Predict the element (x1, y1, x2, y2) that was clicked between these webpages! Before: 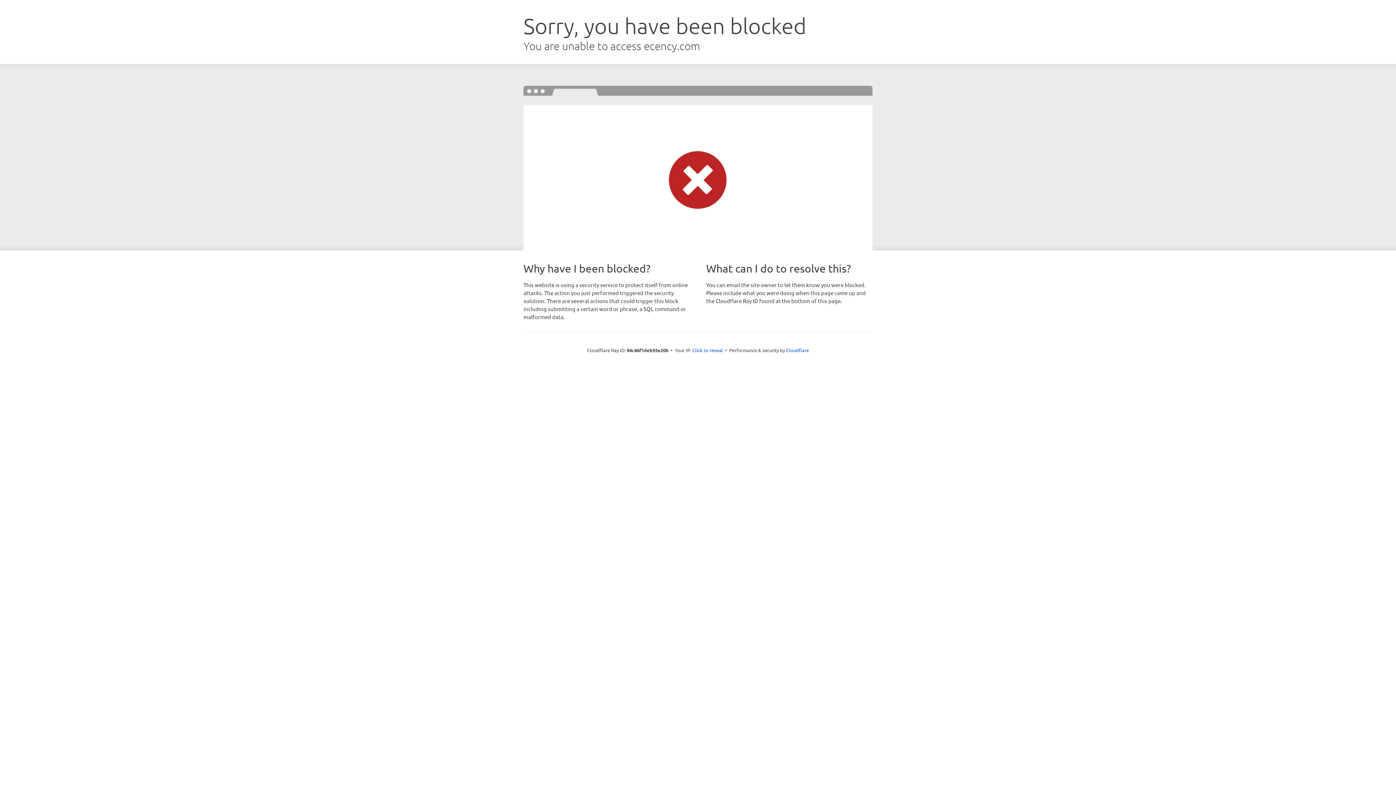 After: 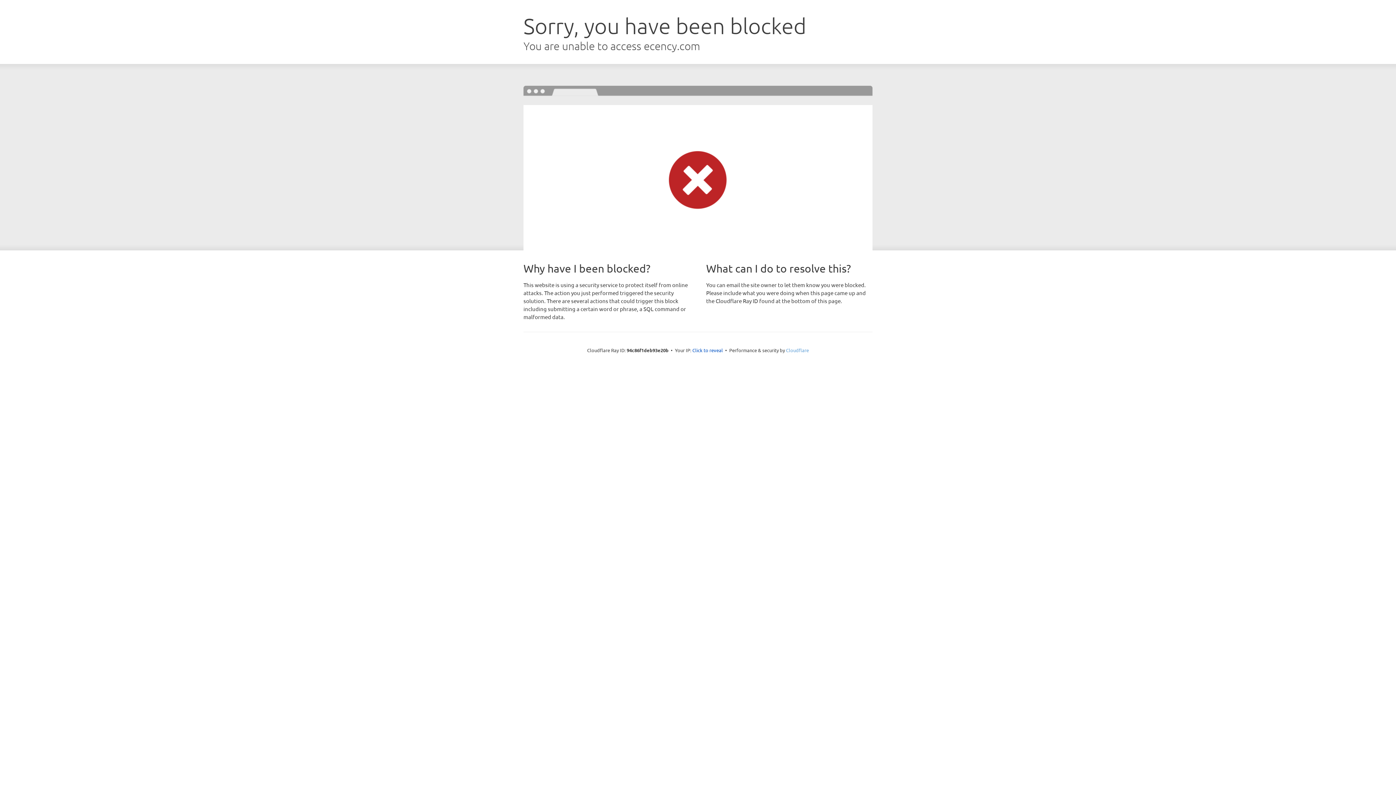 Action: label: Cloudflare bbox: (786, 347, 809, 353)